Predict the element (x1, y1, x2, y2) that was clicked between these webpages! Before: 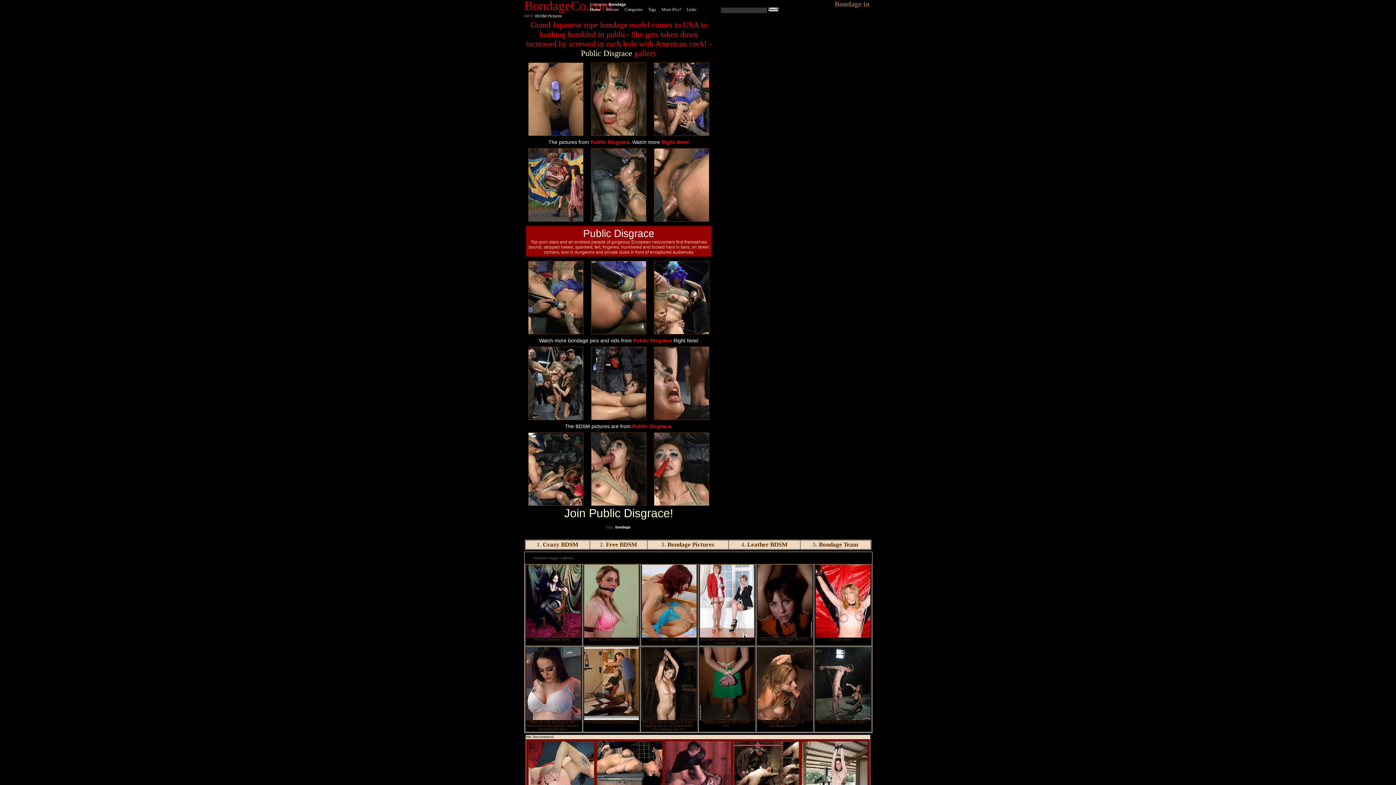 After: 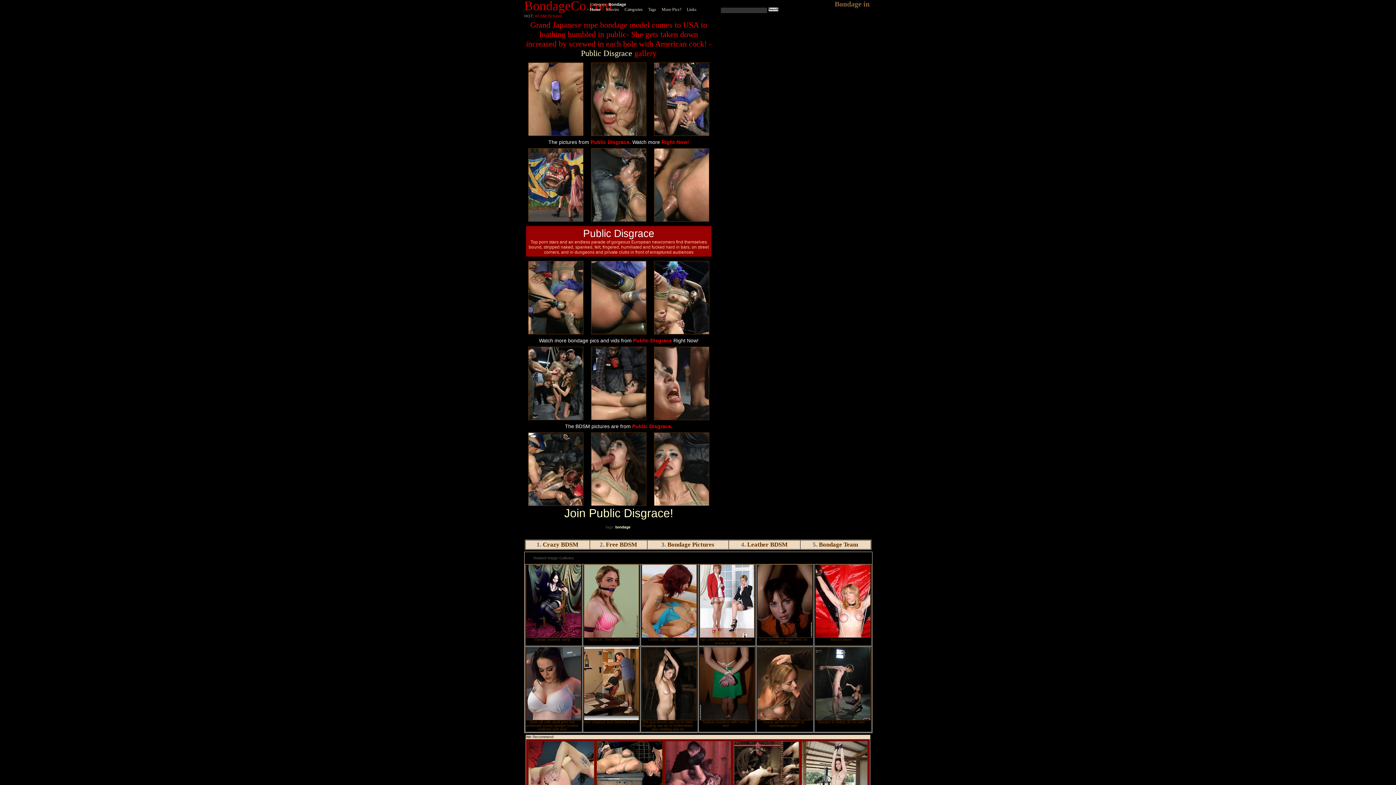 Action: label: BDSM Pictures bbox: (535, 13, 562, 18)